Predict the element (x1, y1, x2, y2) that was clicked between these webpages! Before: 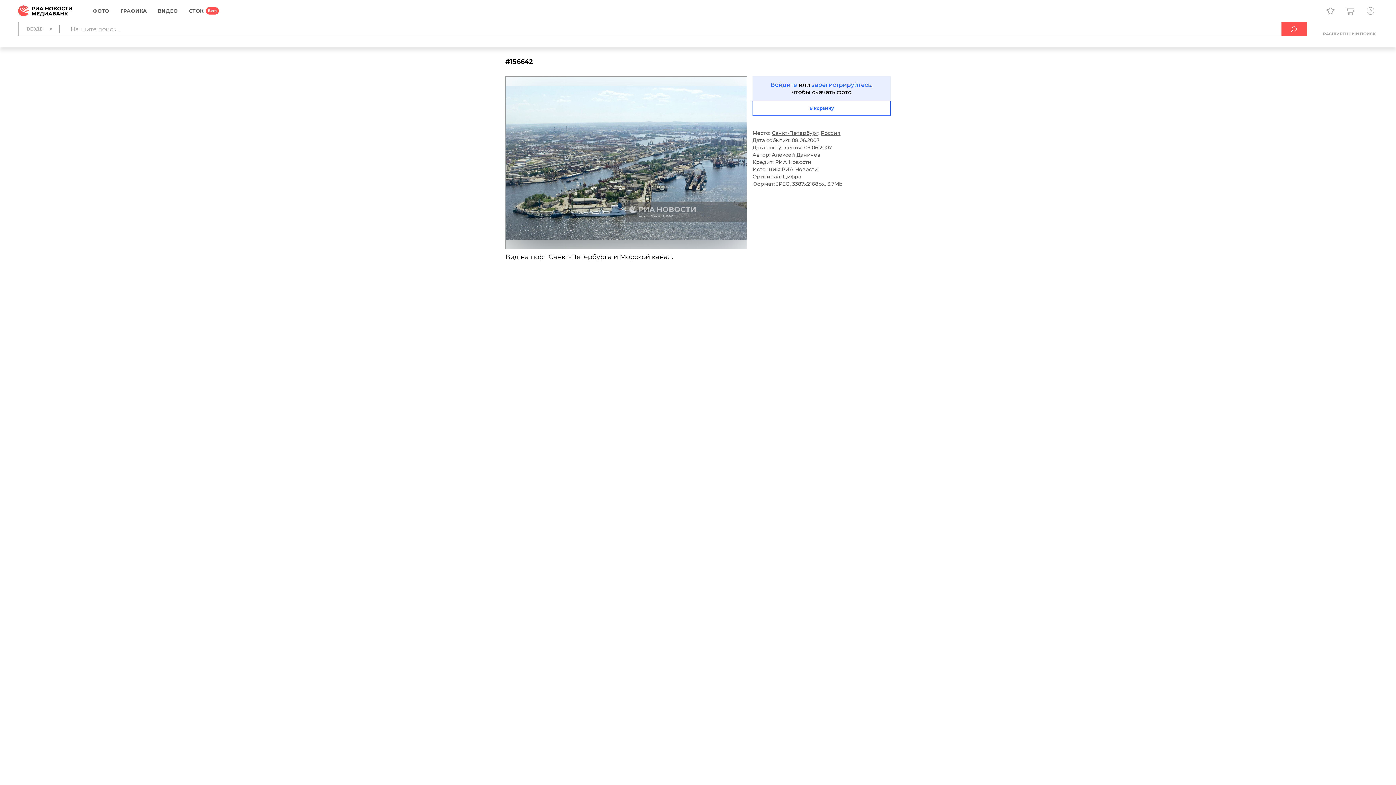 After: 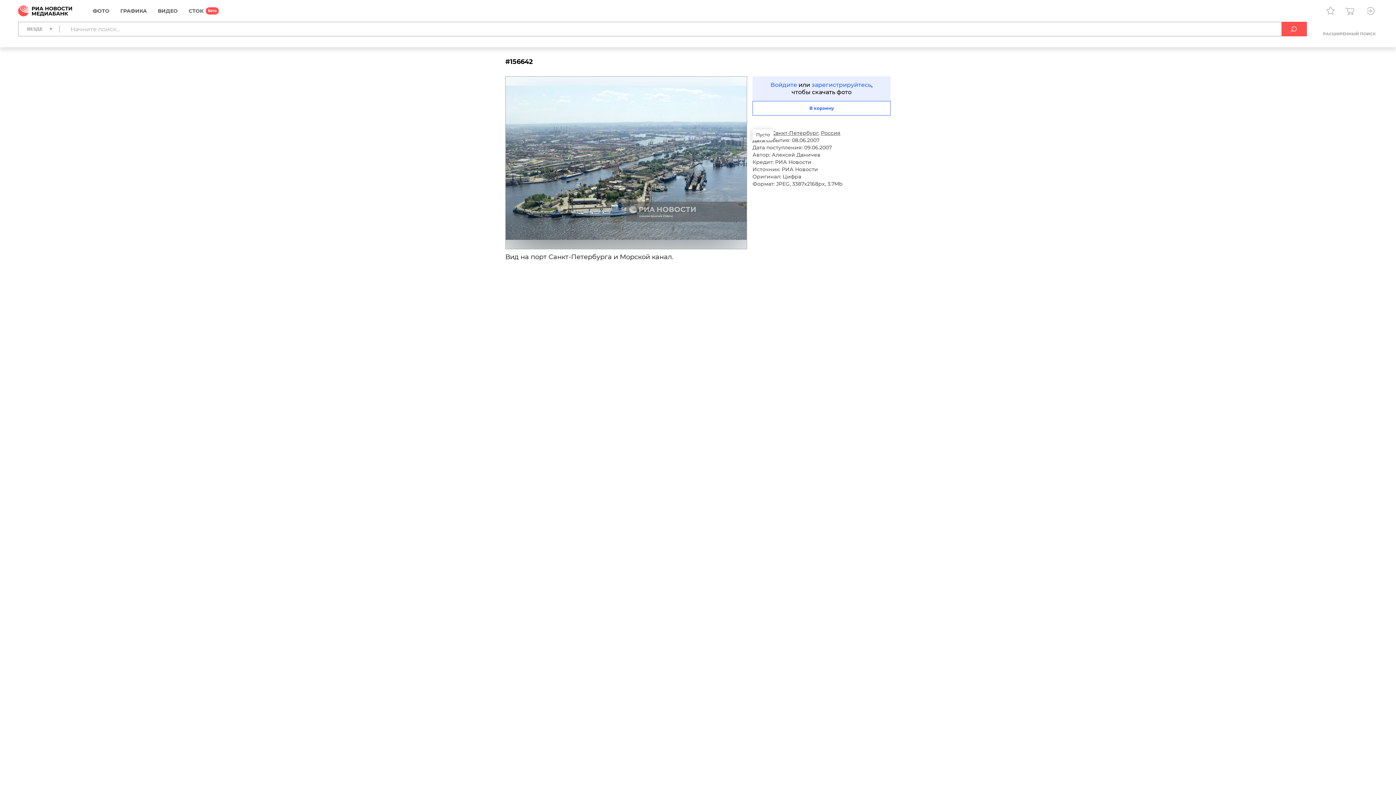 Action: bbox: (752, 115, 766, 129)